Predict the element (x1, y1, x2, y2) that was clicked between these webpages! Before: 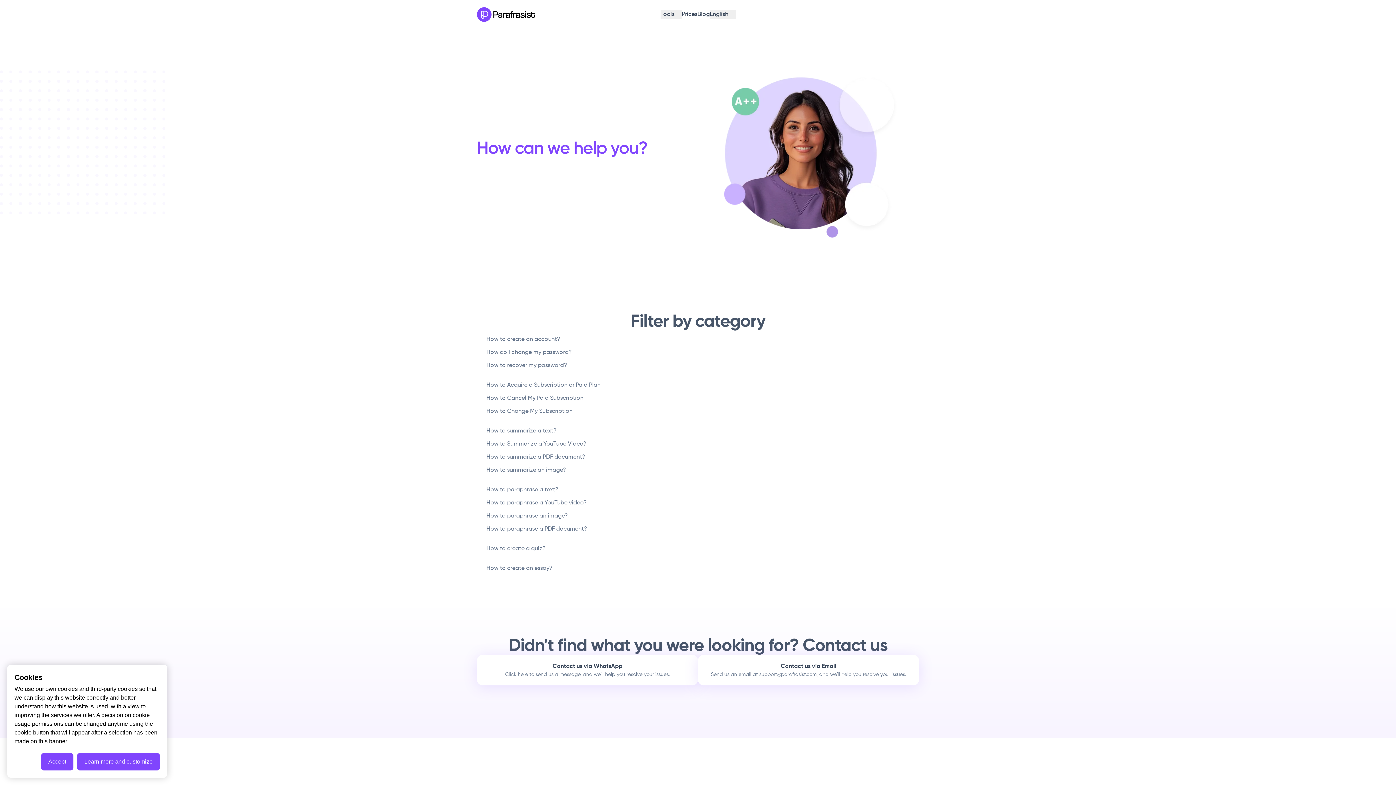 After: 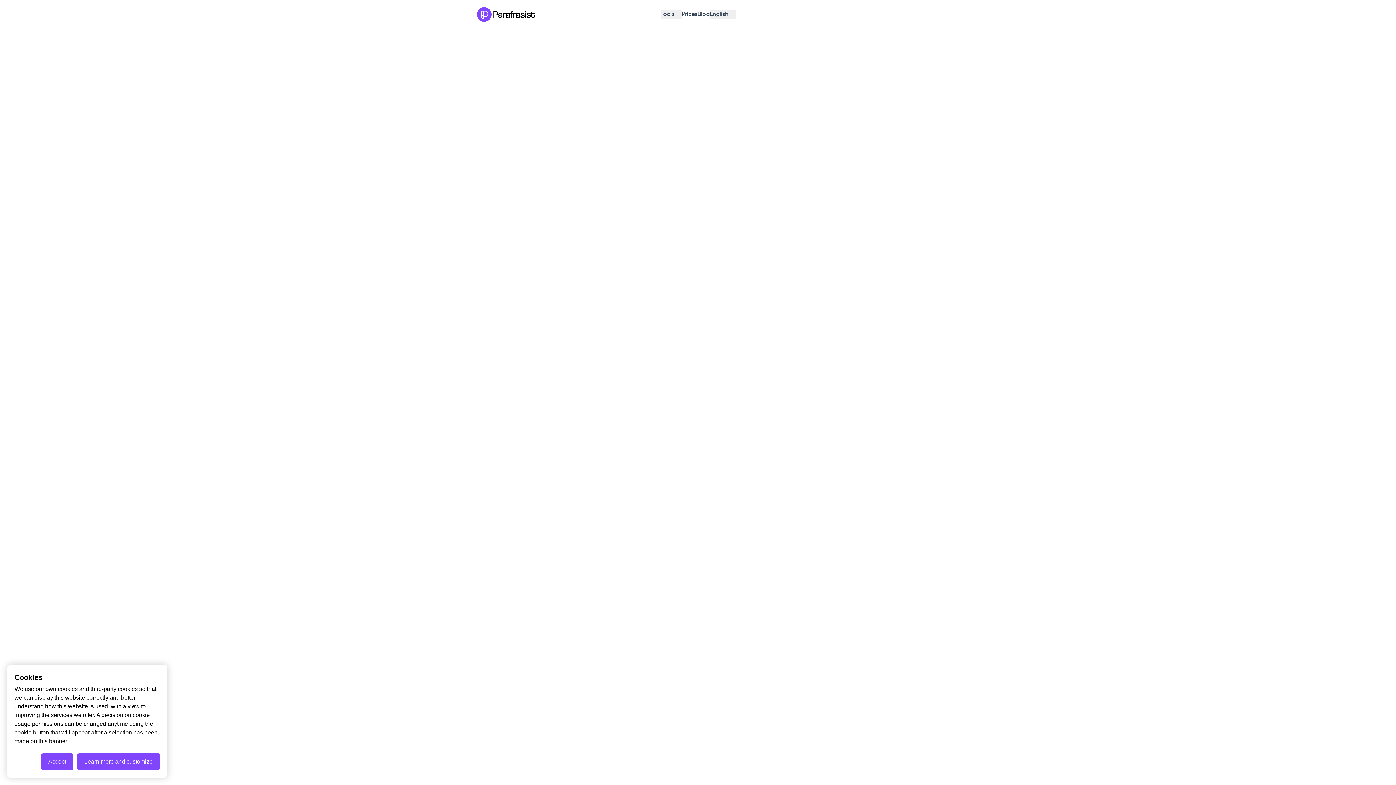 Action: bbox: (482, 522, 919, 535) label: How to paraphrase a PDF document?